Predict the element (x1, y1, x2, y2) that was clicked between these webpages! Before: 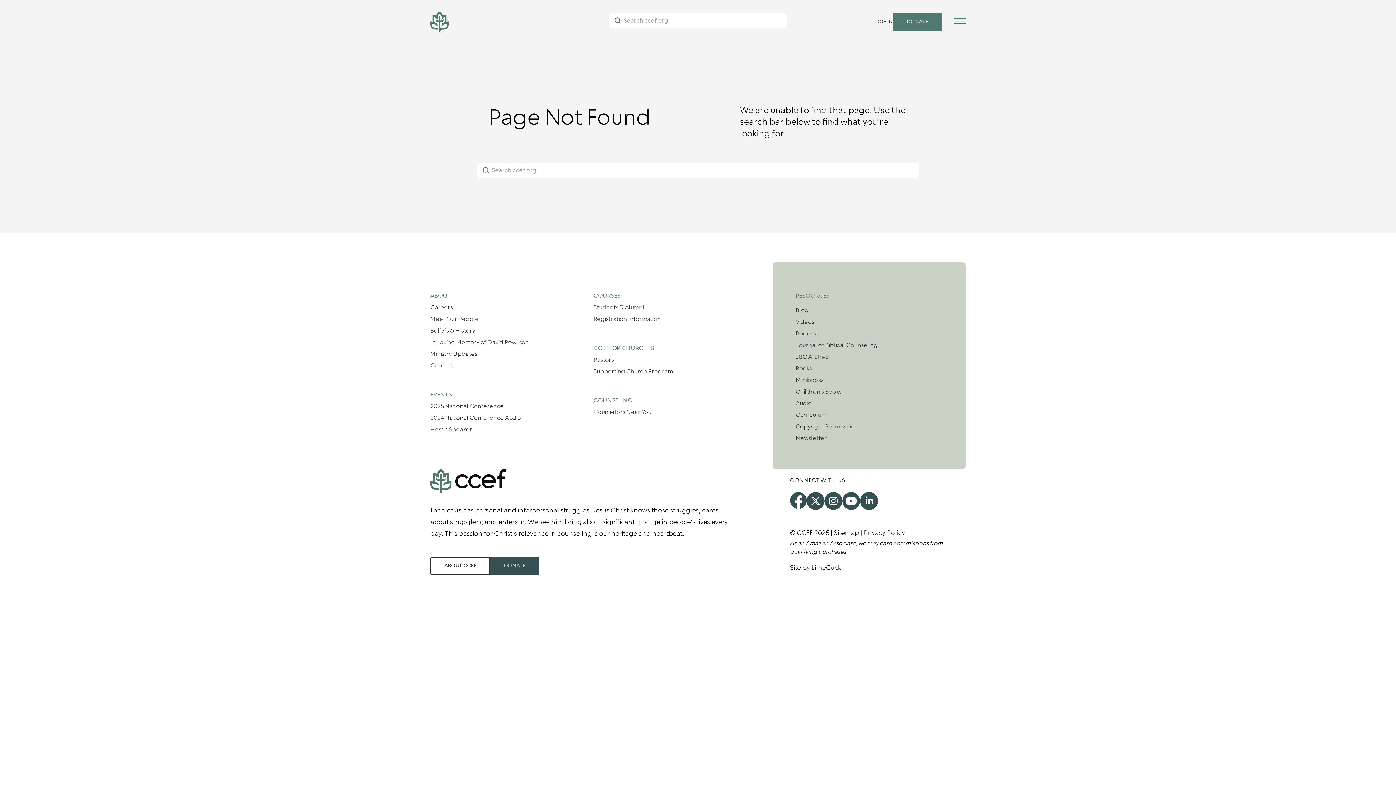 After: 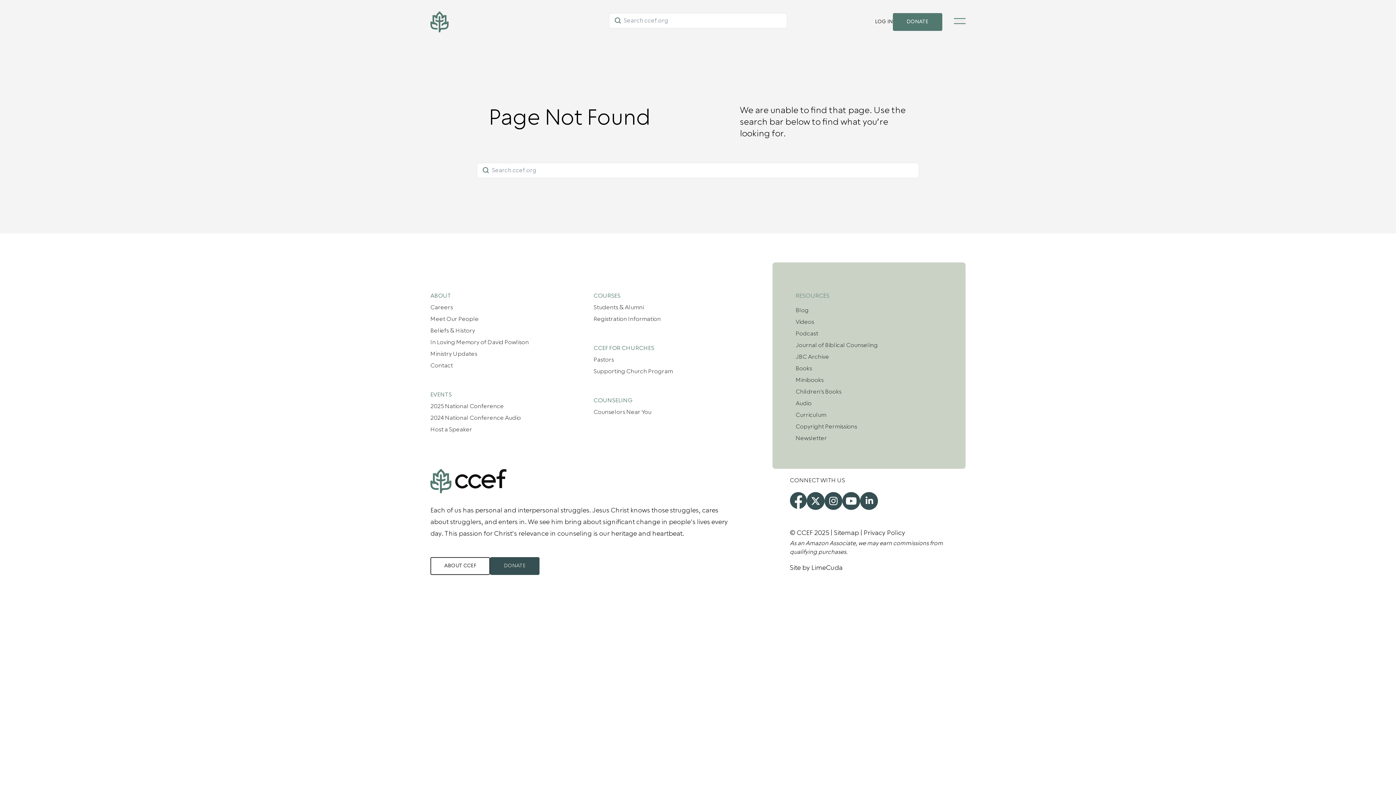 Action: bbox: (811, 563, 842, 572) label: LimeCuda